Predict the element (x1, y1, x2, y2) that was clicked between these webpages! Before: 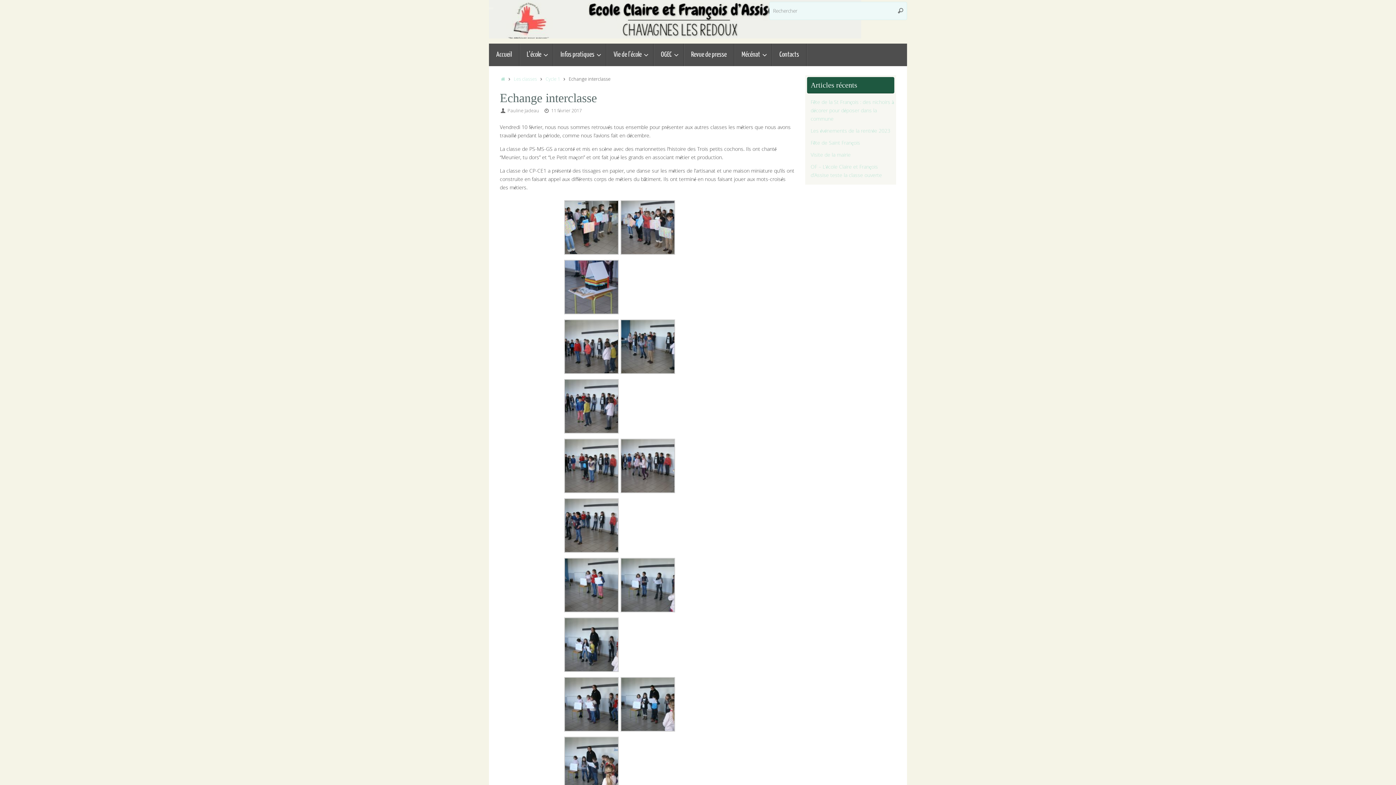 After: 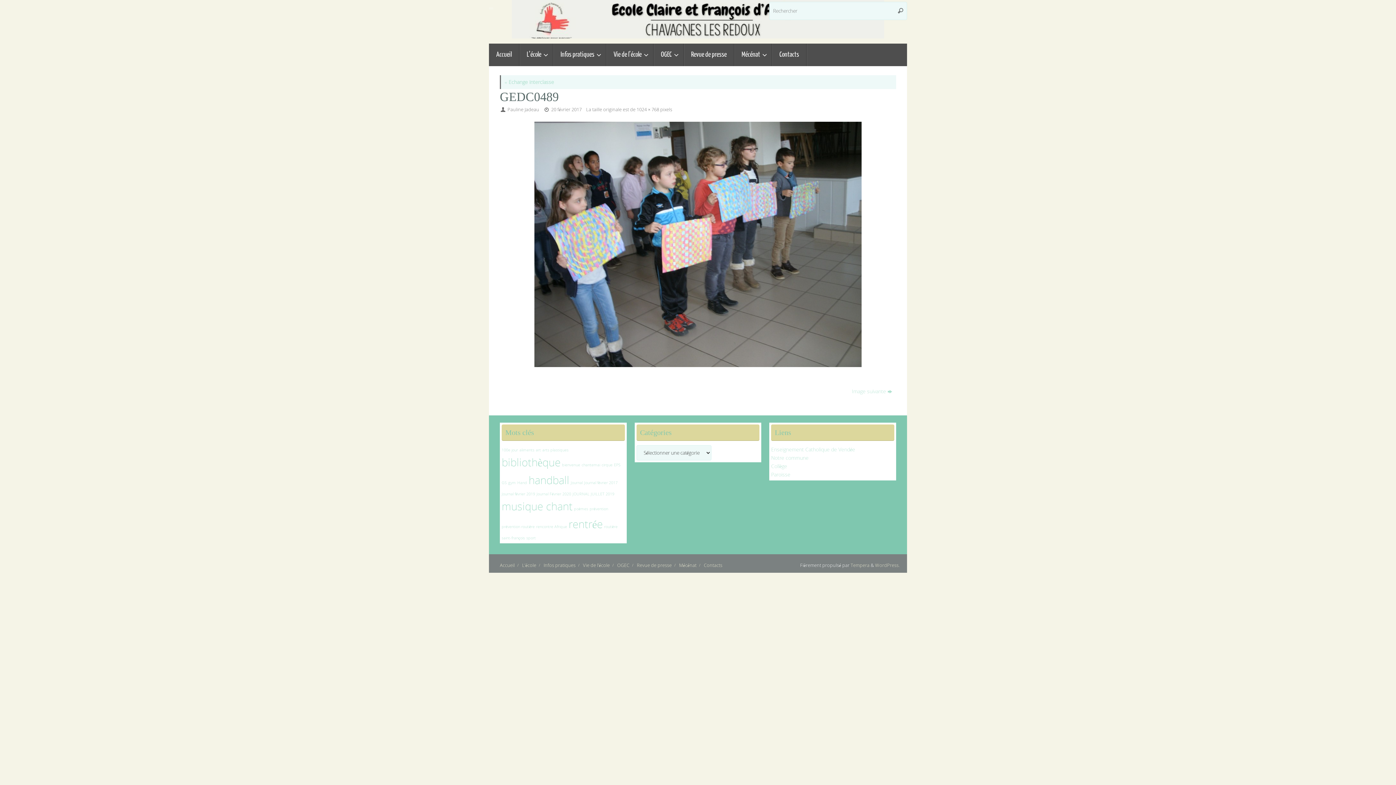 Action: bbox: (564, 249, 618, 256)